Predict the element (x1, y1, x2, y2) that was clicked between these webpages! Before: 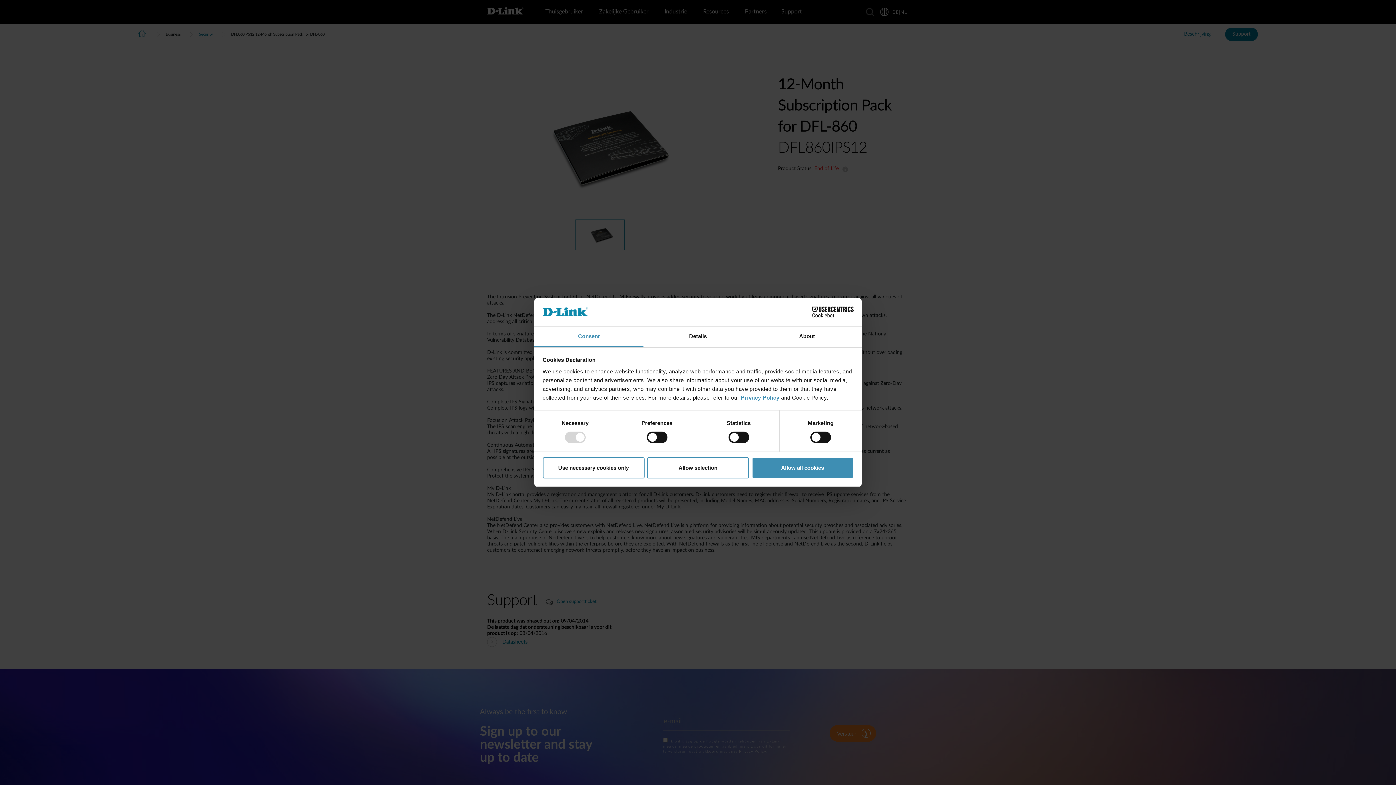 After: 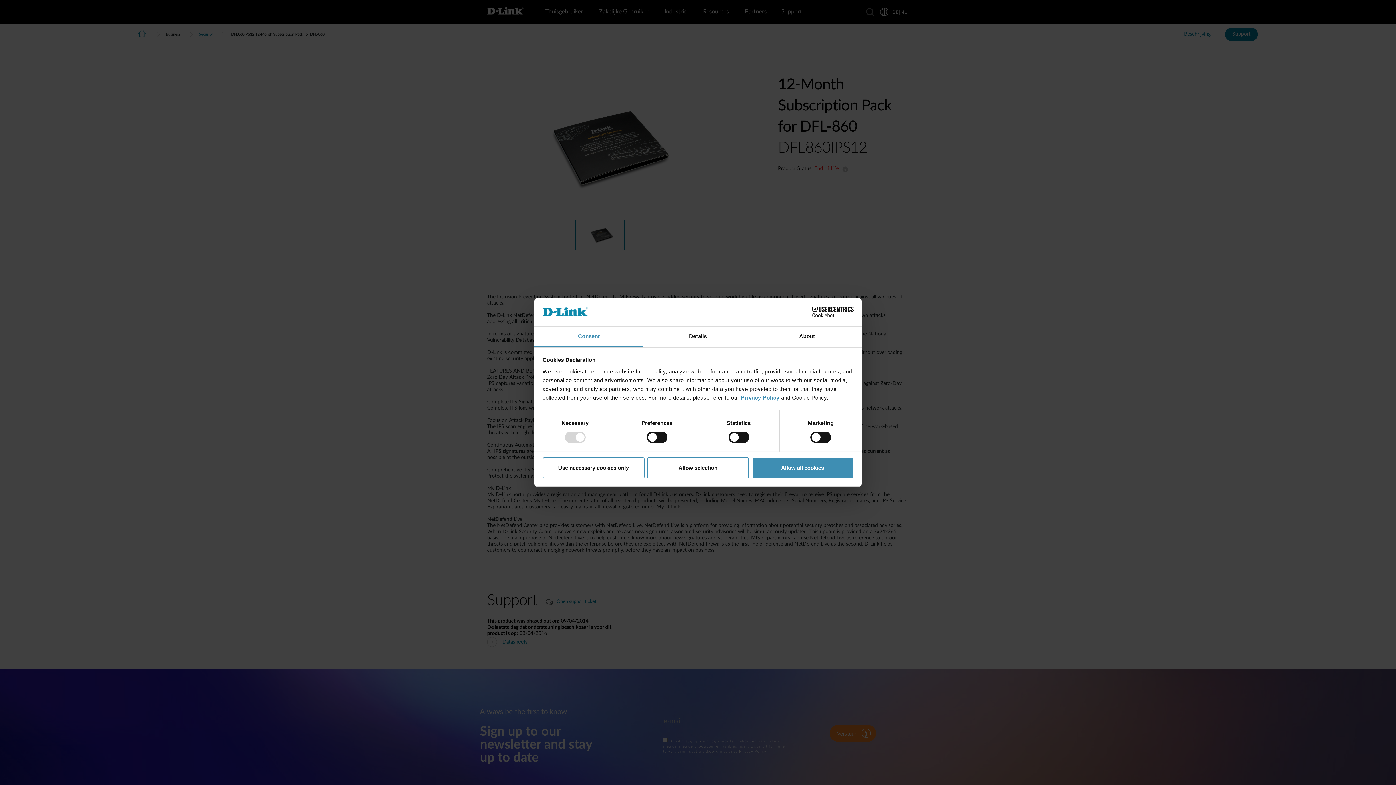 Action: label: Cookiebot - opens in a new window bbox: (790, 306, 853, 317)